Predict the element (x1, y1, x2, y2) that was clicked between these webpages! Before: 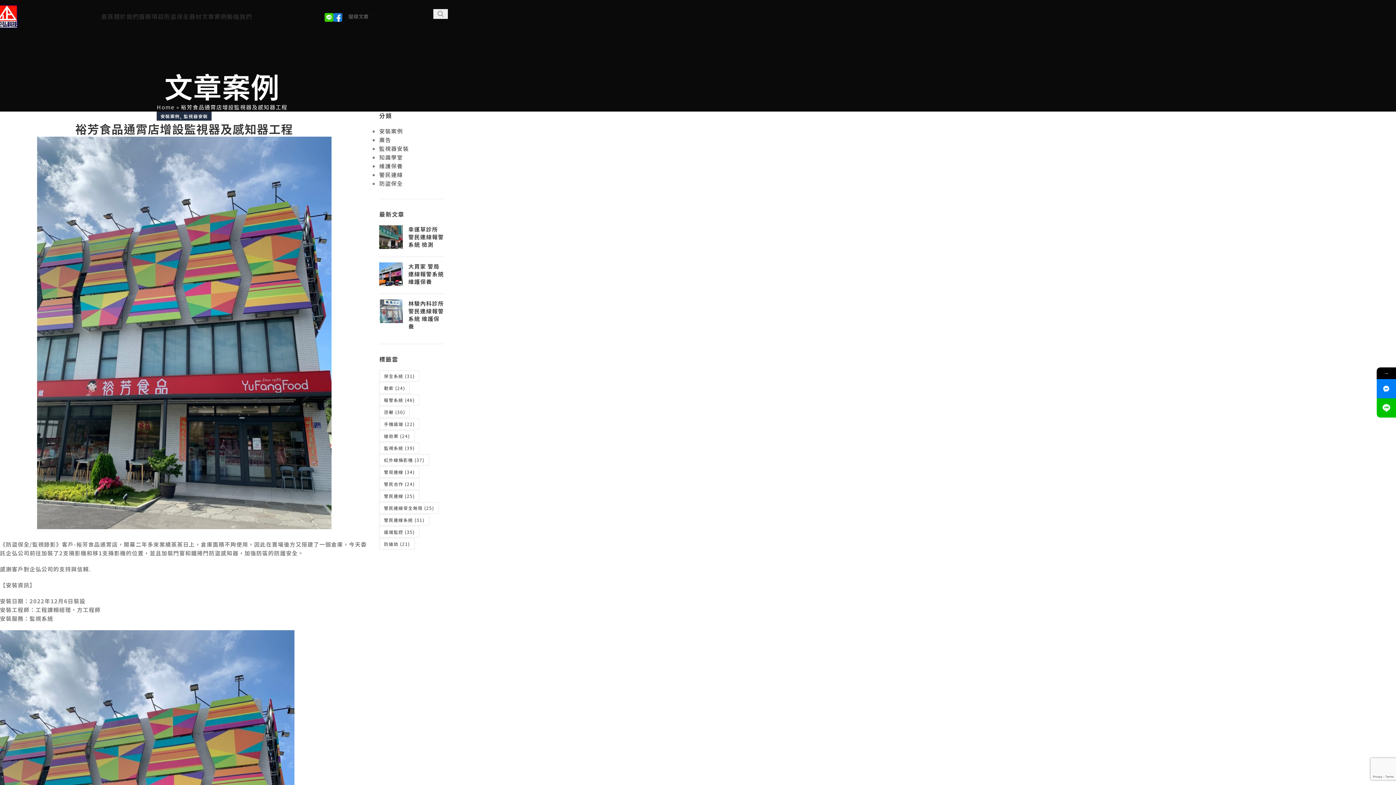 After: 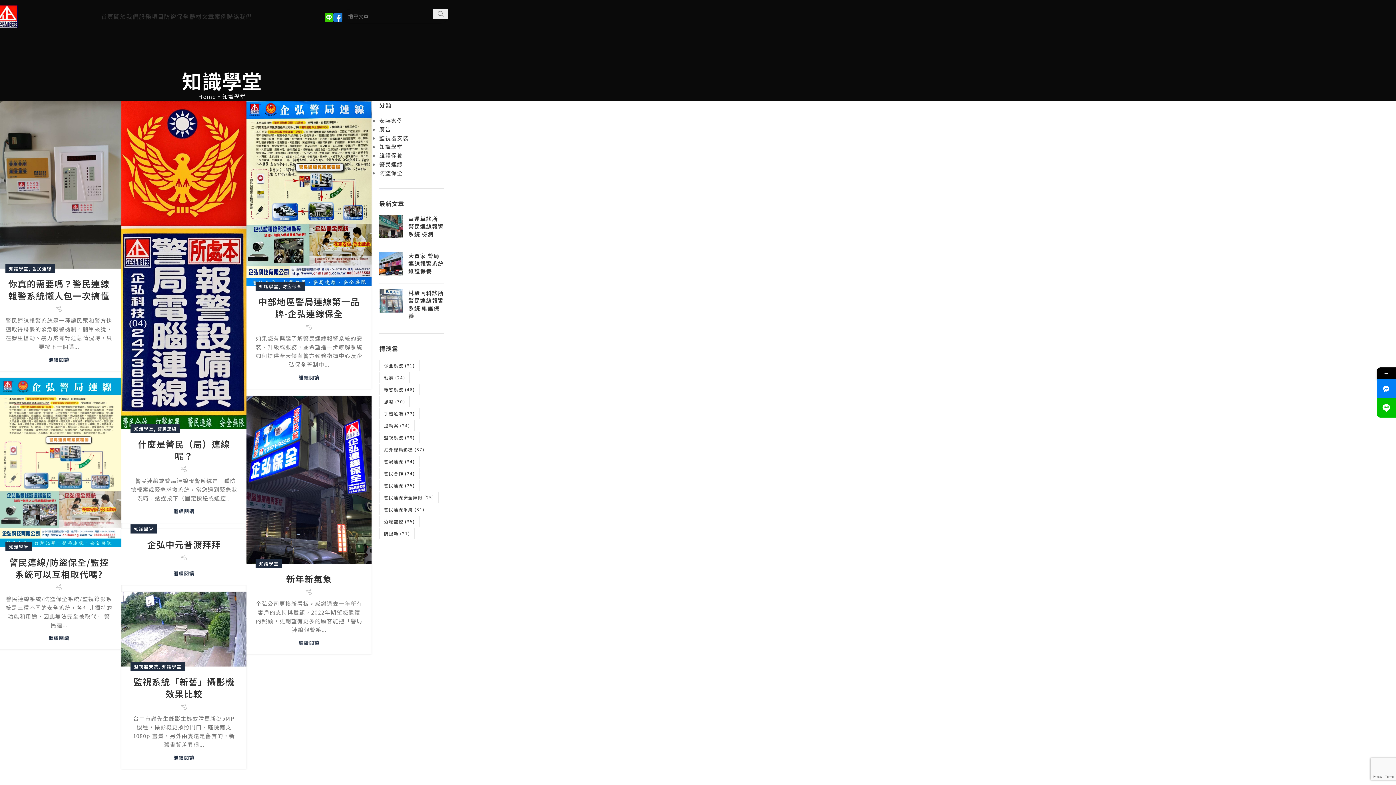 Action: bbox: (379, 153, 403, 161) label: 知識學堂